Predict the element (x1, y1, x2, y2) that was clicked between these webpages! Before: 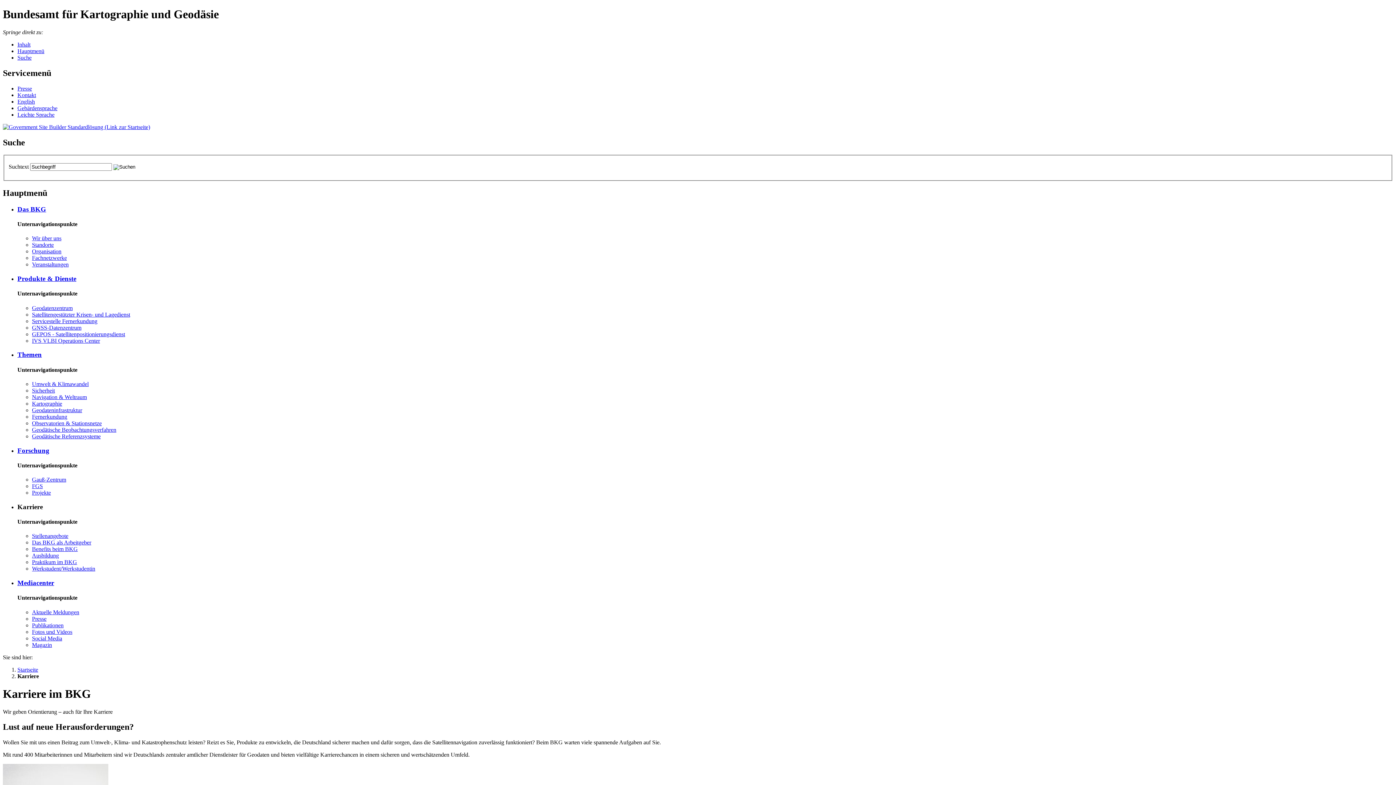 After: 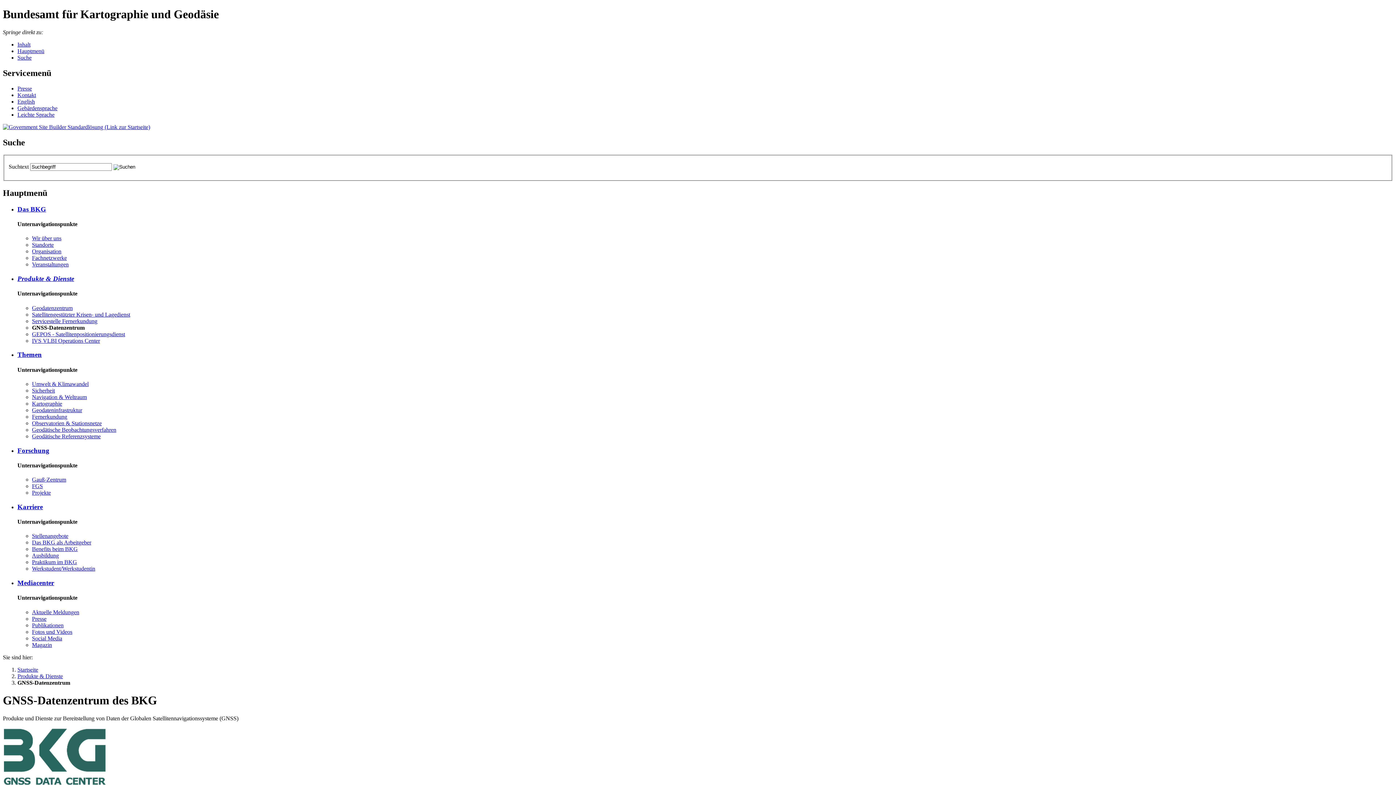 Action: label: GNSS-Da­ten­zen­trum bbox: (32, 324, 81, 330)